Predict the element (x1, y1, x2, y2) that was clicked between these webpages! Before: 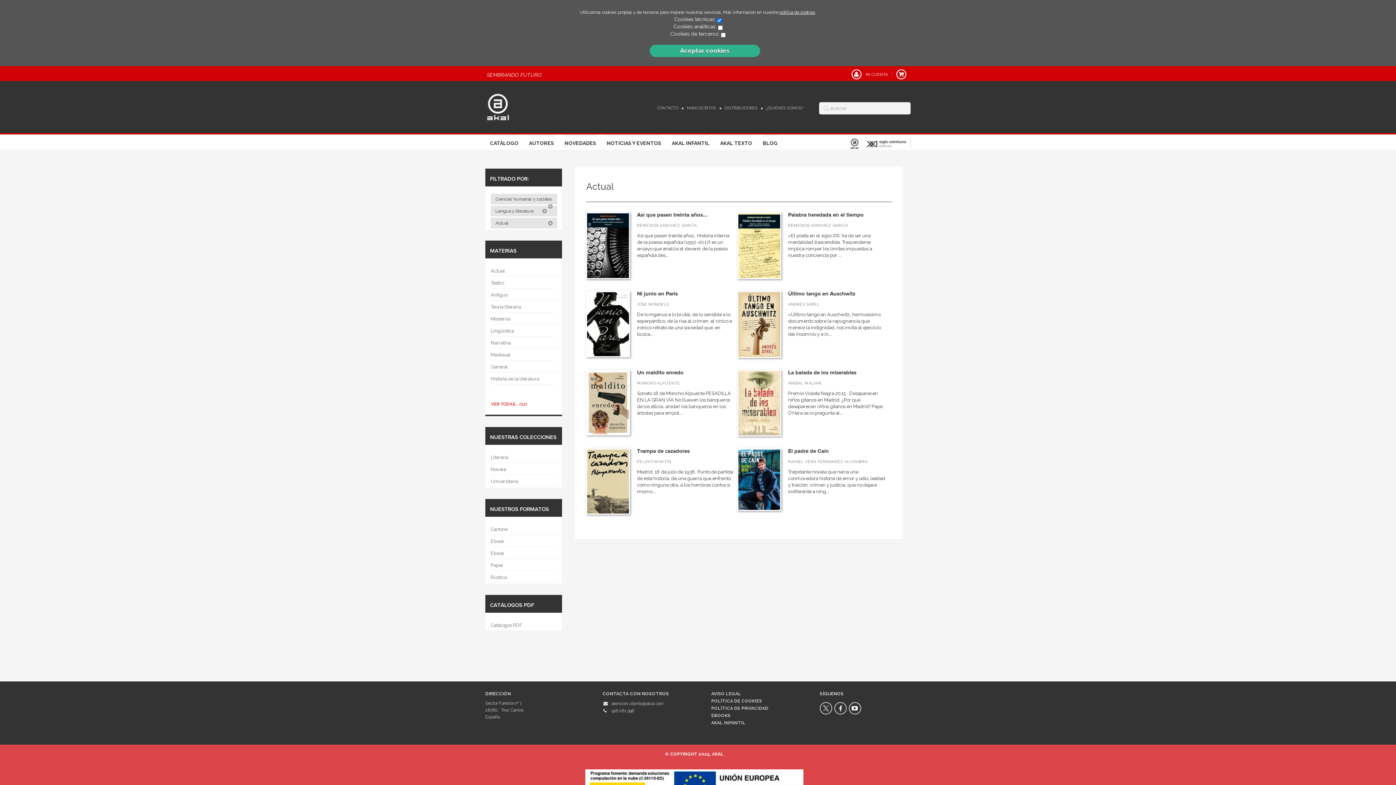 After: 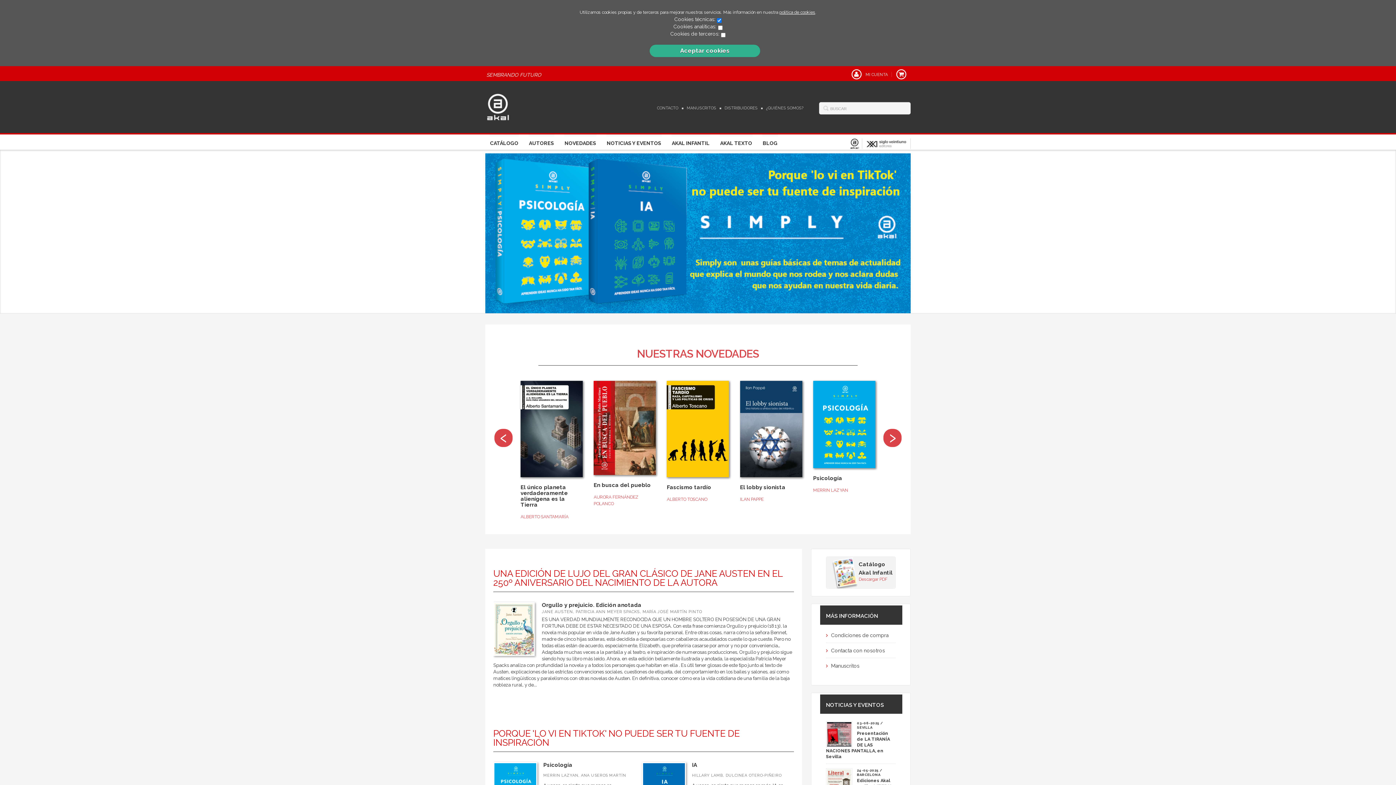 Action: bbox: (486, 101, 509, 110)